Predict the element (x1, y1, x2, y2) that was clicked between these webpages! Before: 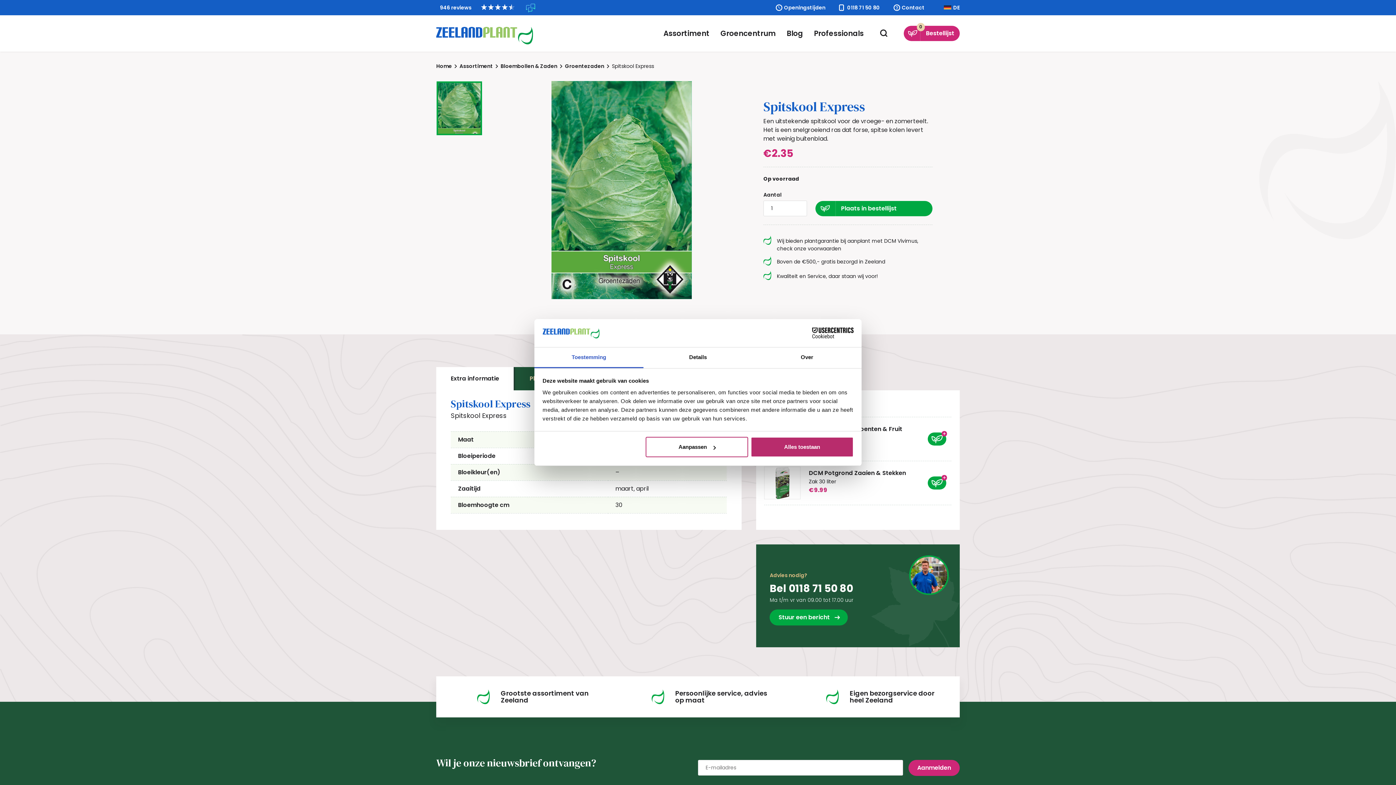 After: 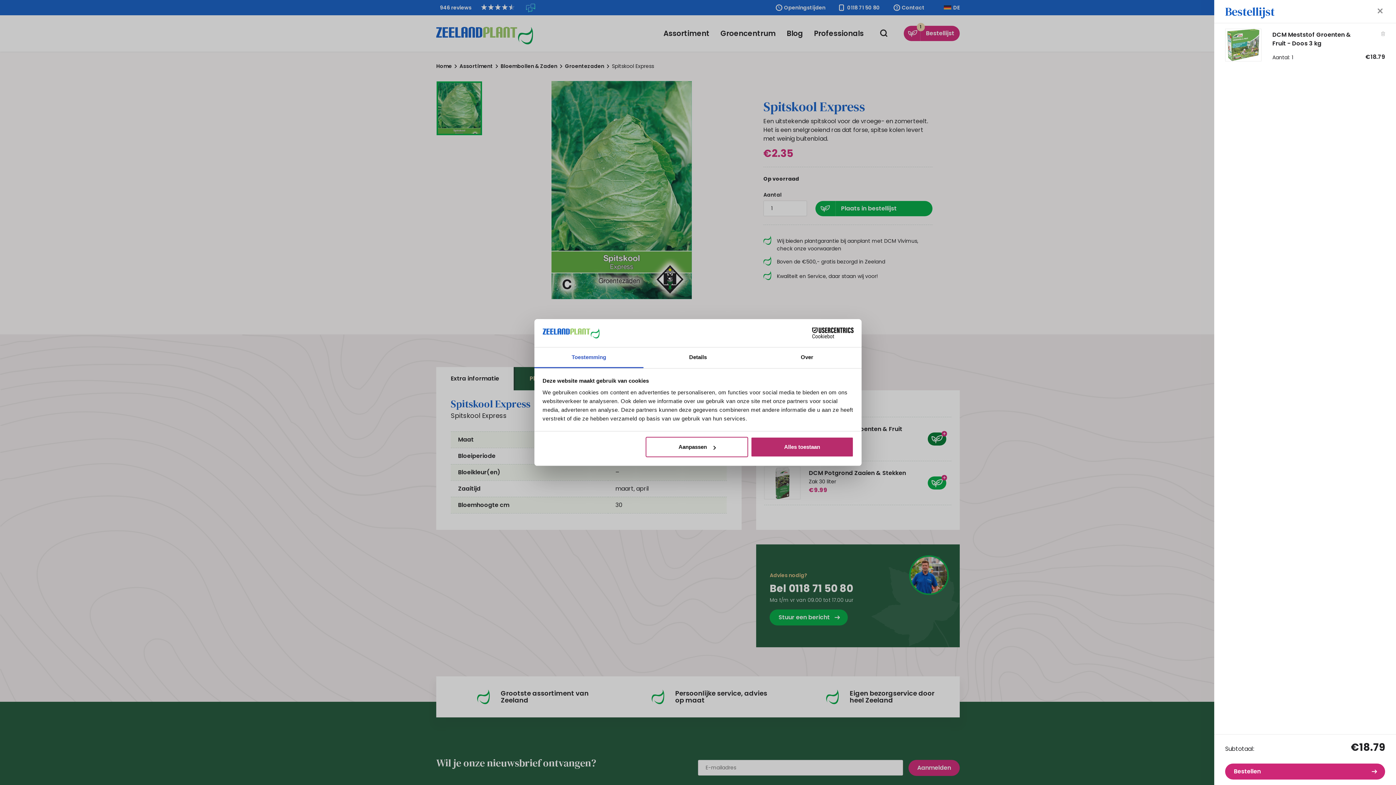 Action: bbox: (928, 432, 946, 445) label: Toevoegen aan winkelwagen